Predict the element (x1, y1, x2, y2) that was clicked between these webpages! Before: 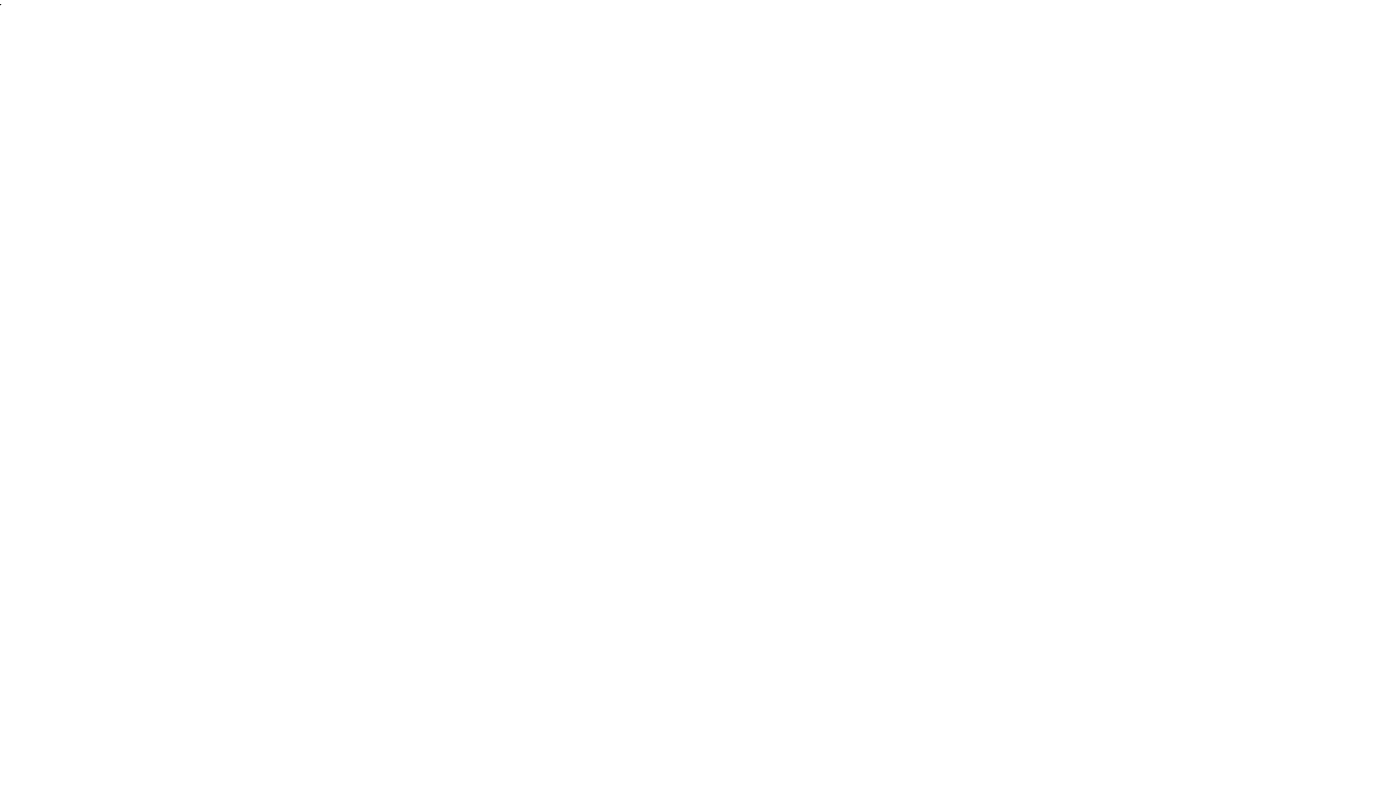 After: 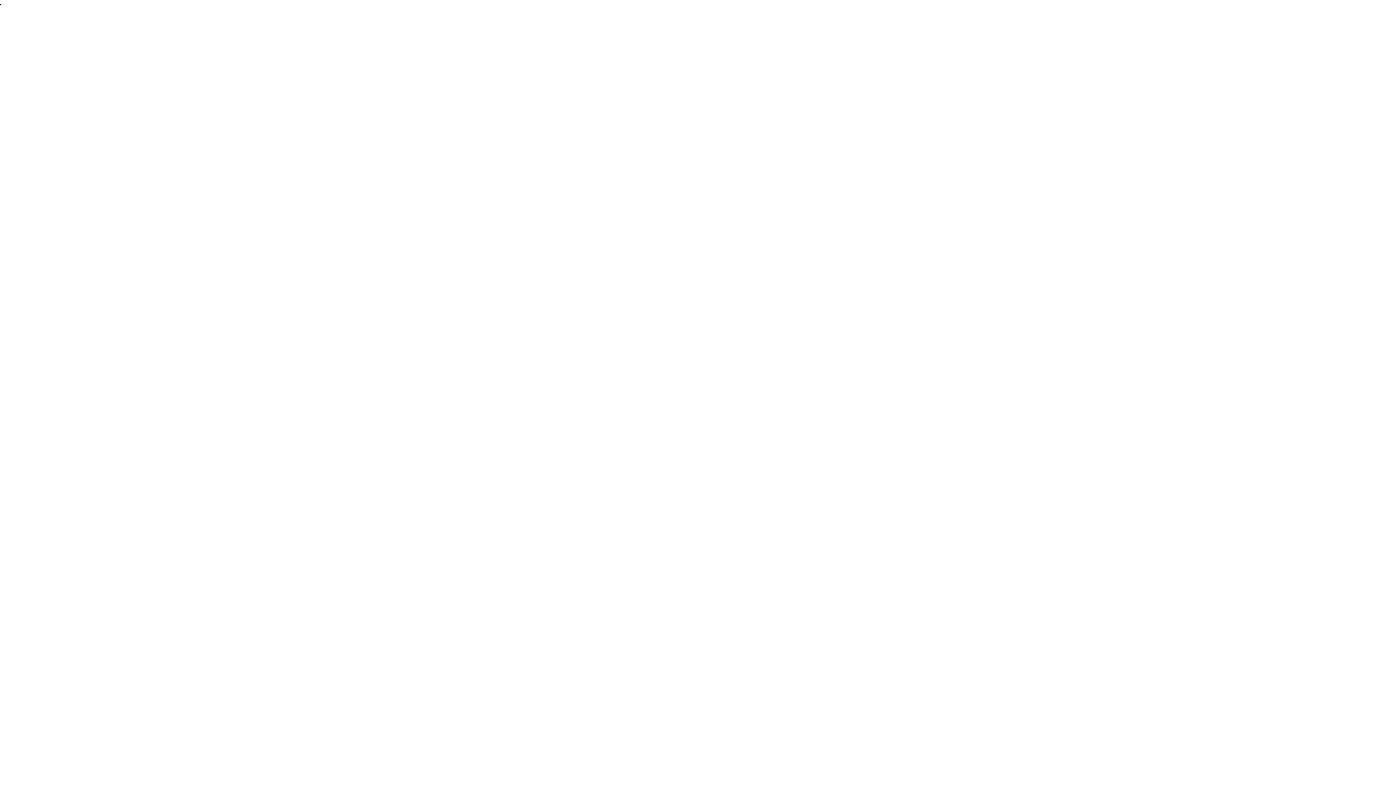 Action: bbox: (0, 8, 1396, 17)